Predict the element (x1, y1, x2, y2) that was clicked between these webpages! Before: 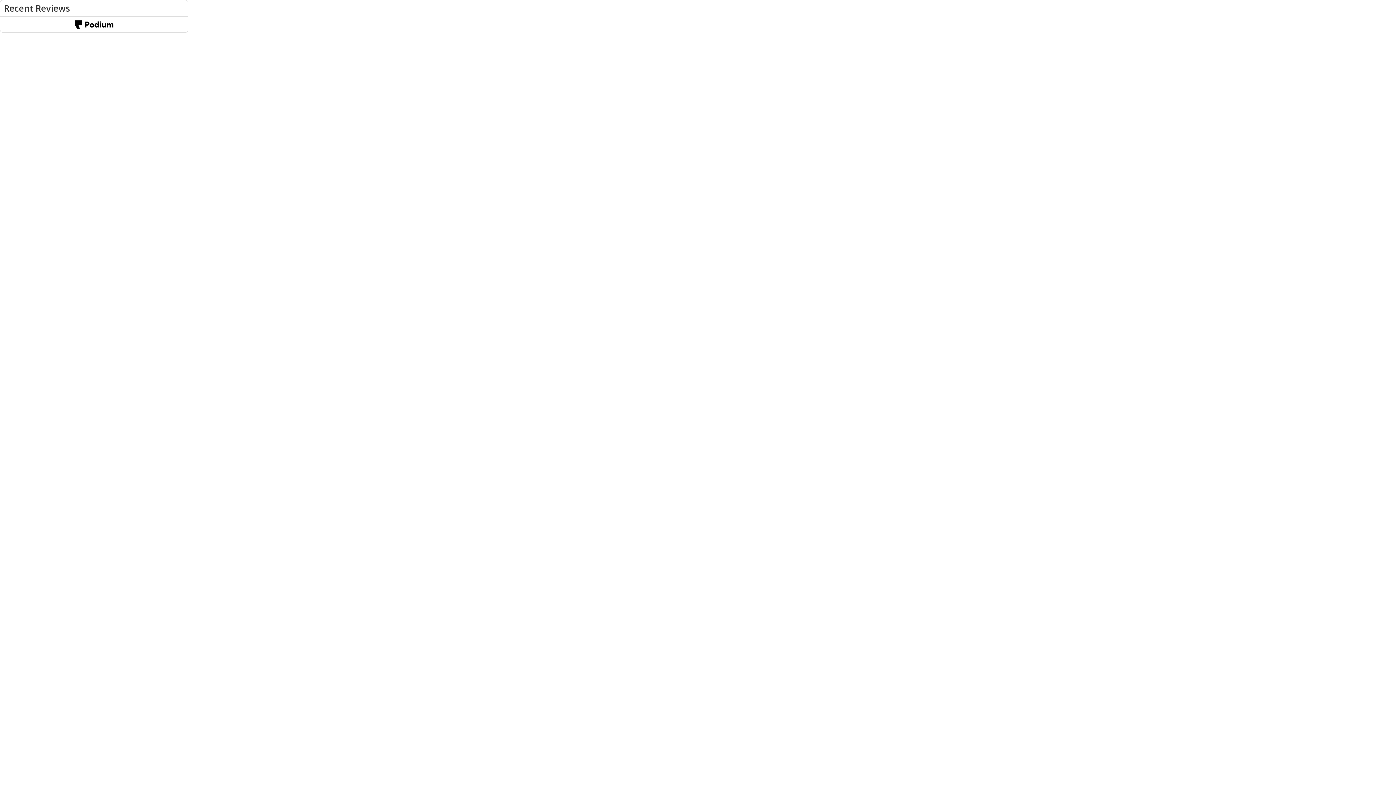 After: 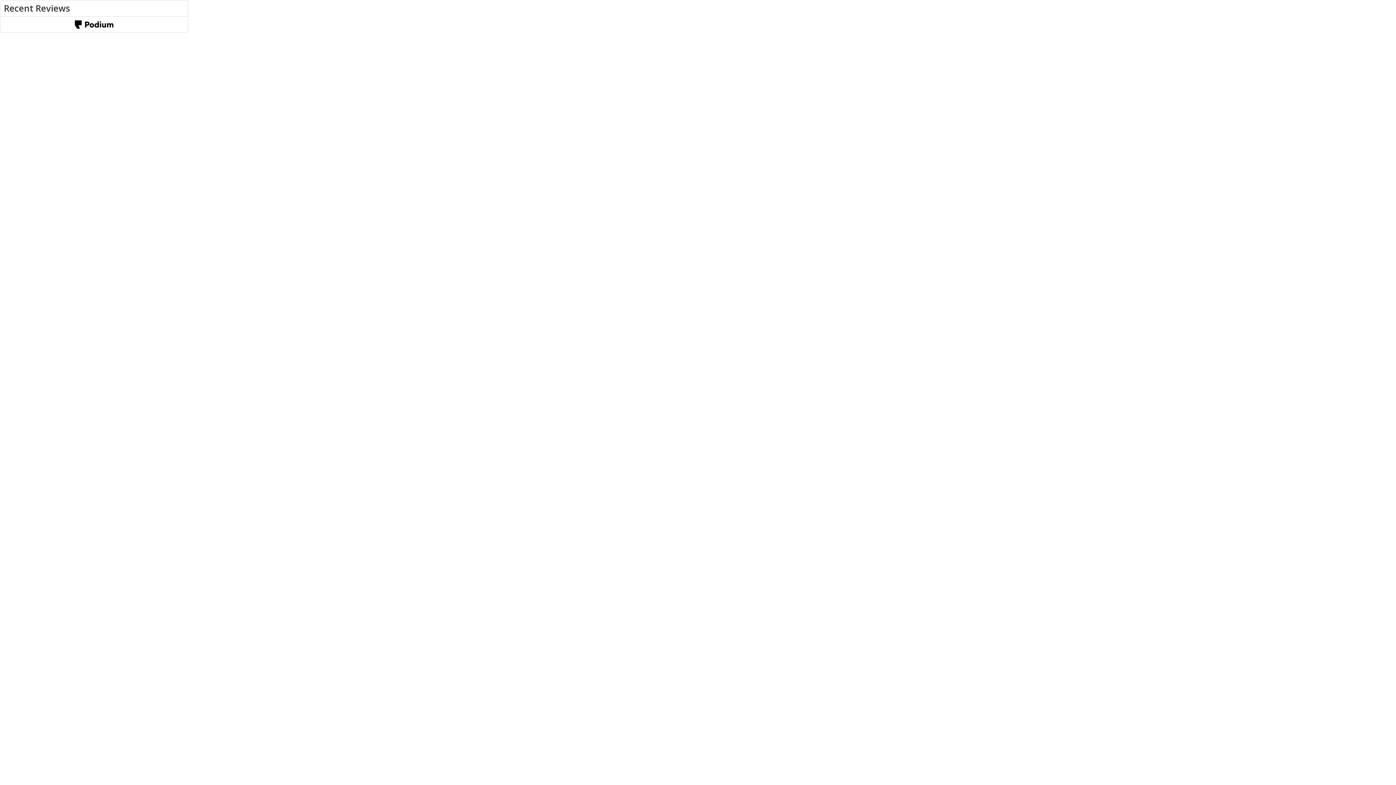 Action: bbox: (0, 20, 188, 28)